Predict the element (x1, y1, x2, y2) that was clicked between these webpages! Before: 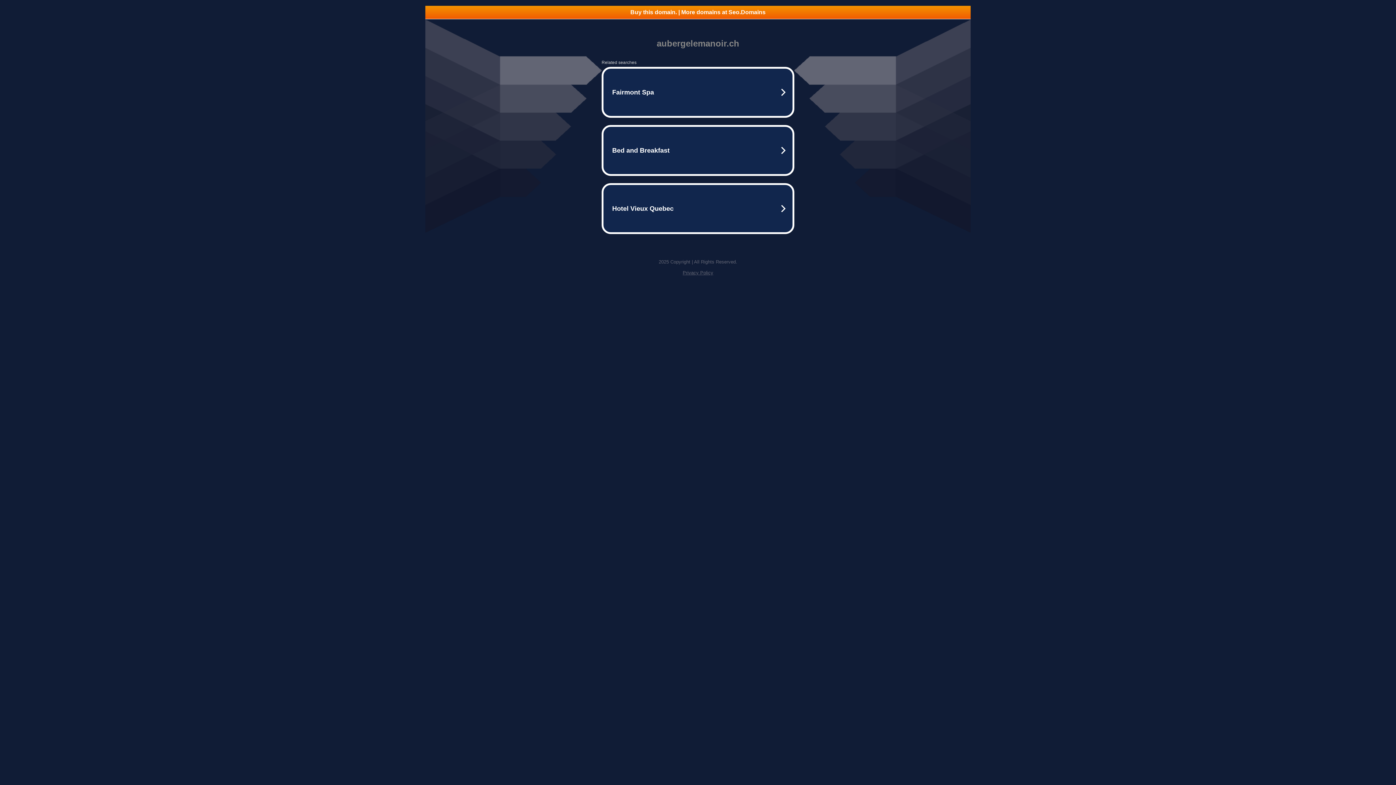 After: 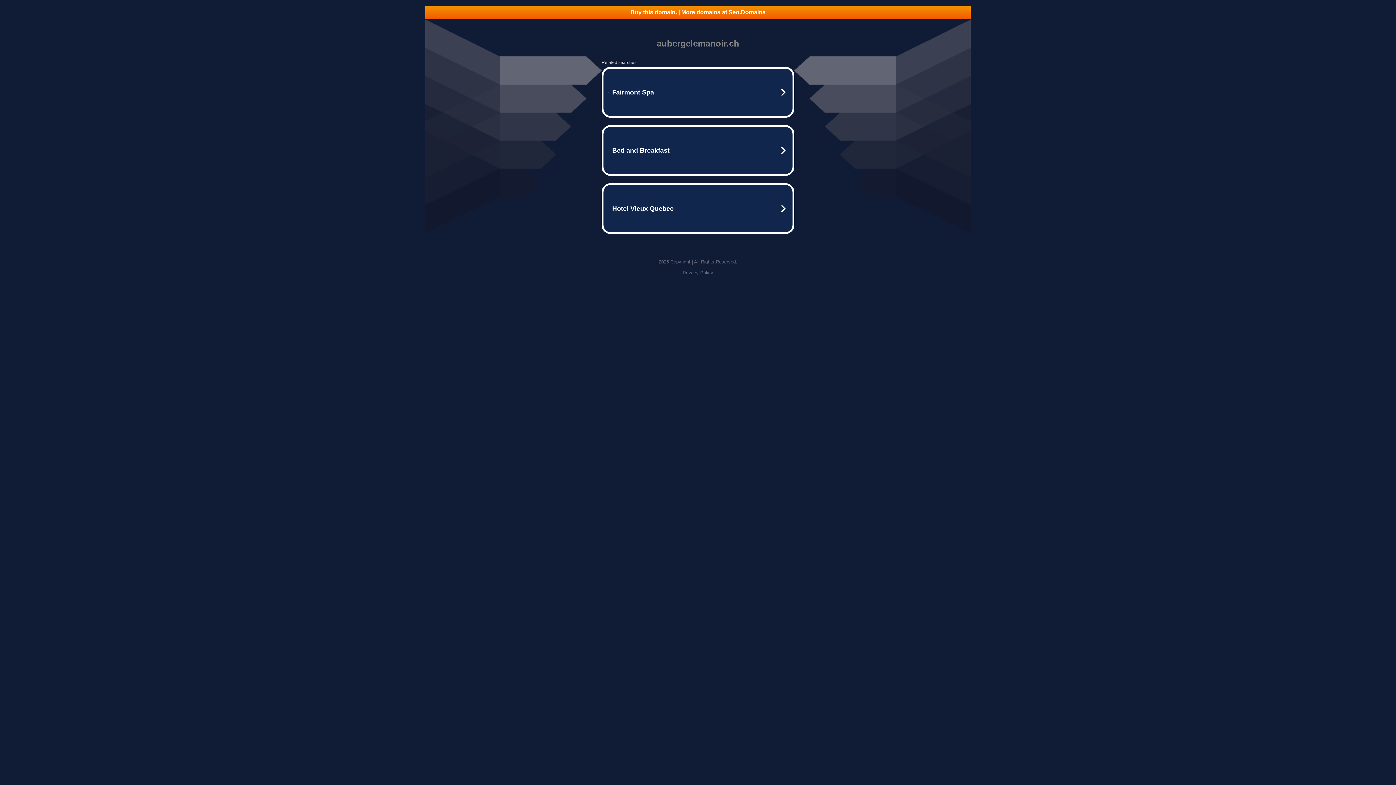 Action: label: Privacy Policy bbox: (682, 270, 713, 275)